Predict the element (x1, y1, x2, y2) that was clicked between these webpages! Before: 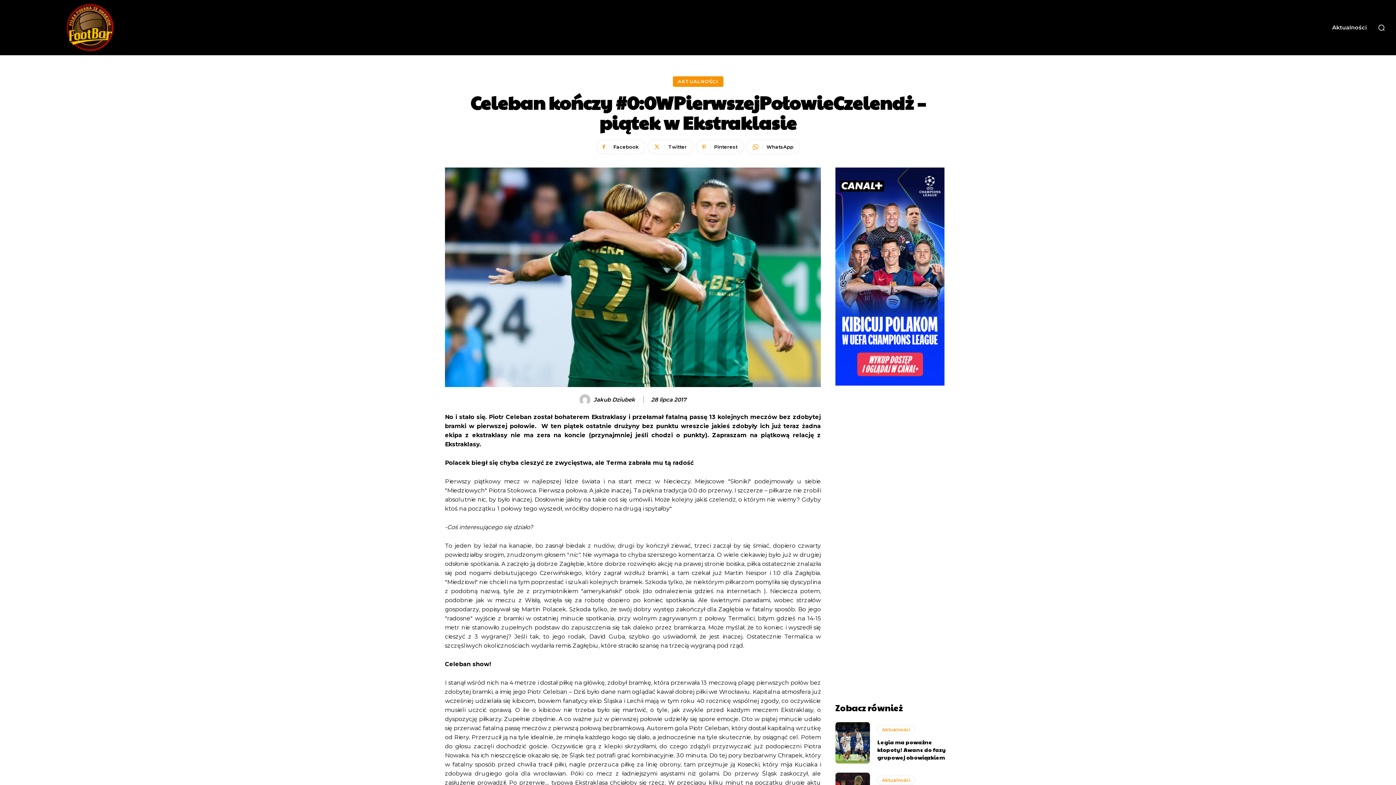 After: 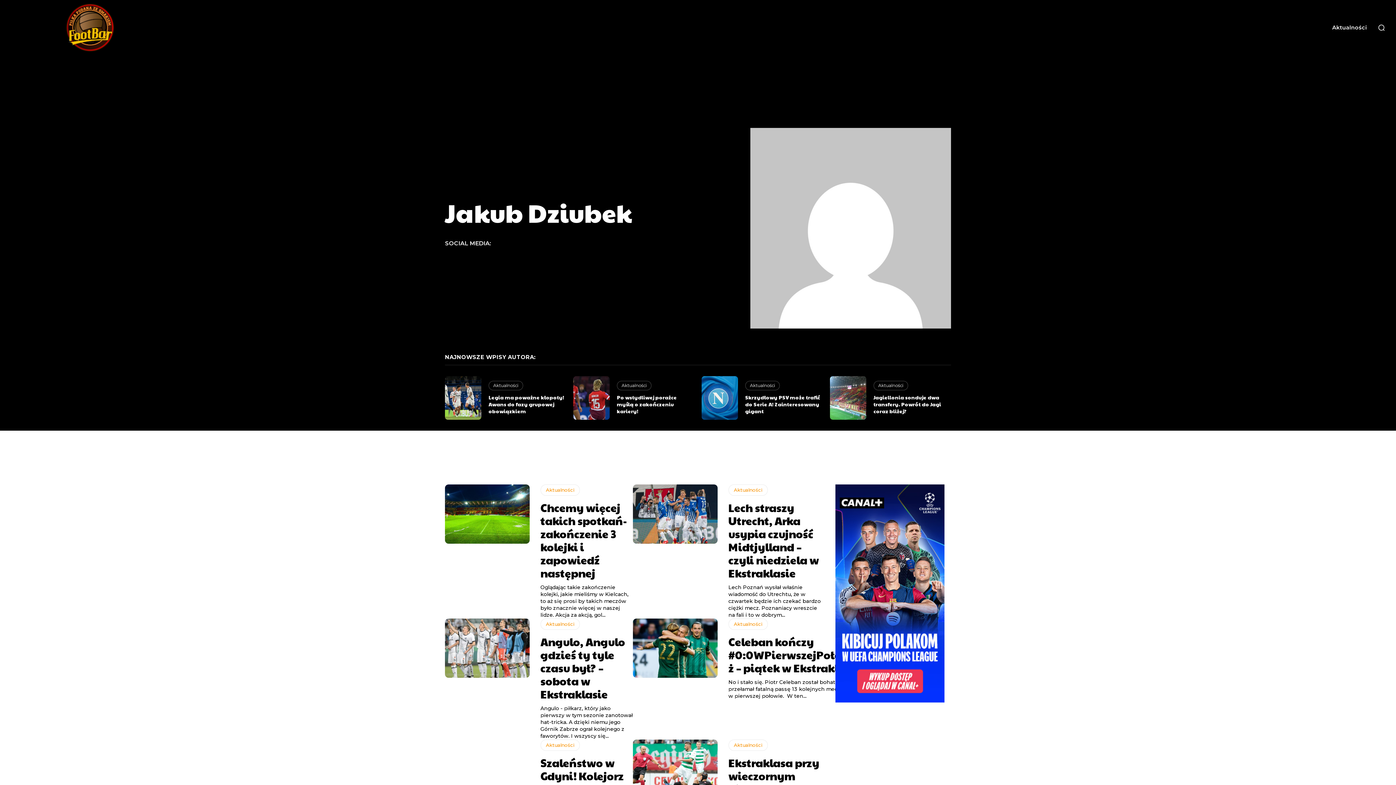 Action: label: Jakub Dziubek bbox: (593, 396, 635, 403)